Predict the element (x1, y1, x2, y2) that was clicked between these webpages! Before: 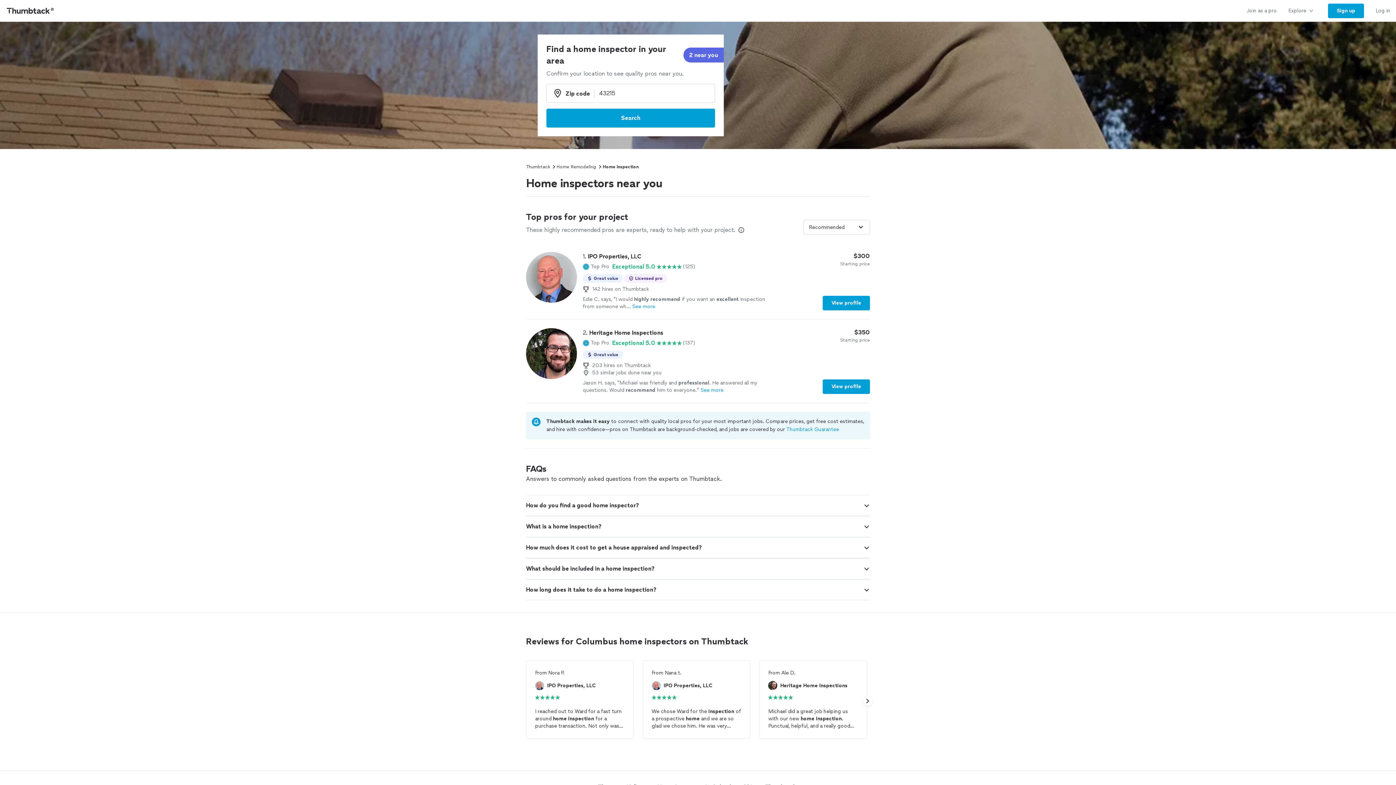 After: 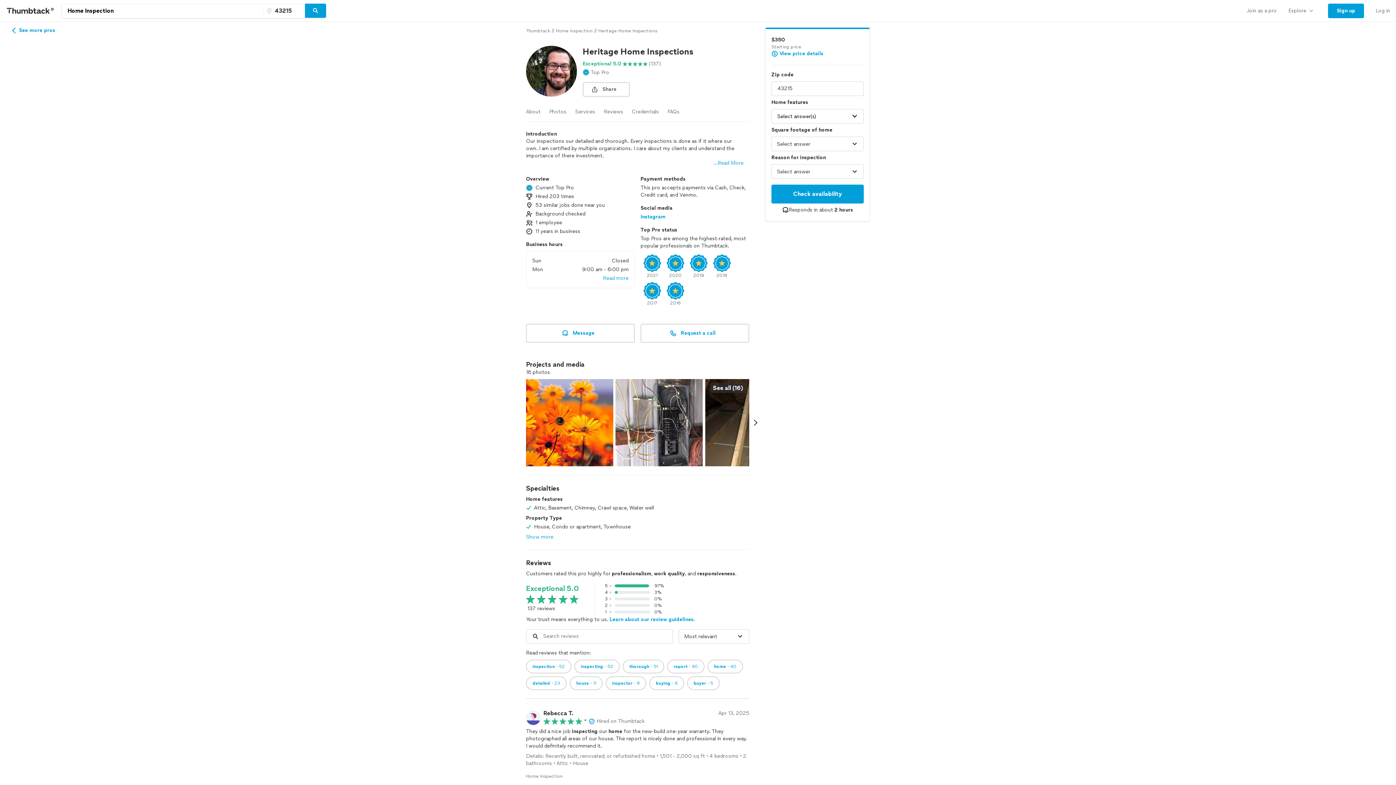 Action: label: View profile bbox: (822, 379, 870, 394)